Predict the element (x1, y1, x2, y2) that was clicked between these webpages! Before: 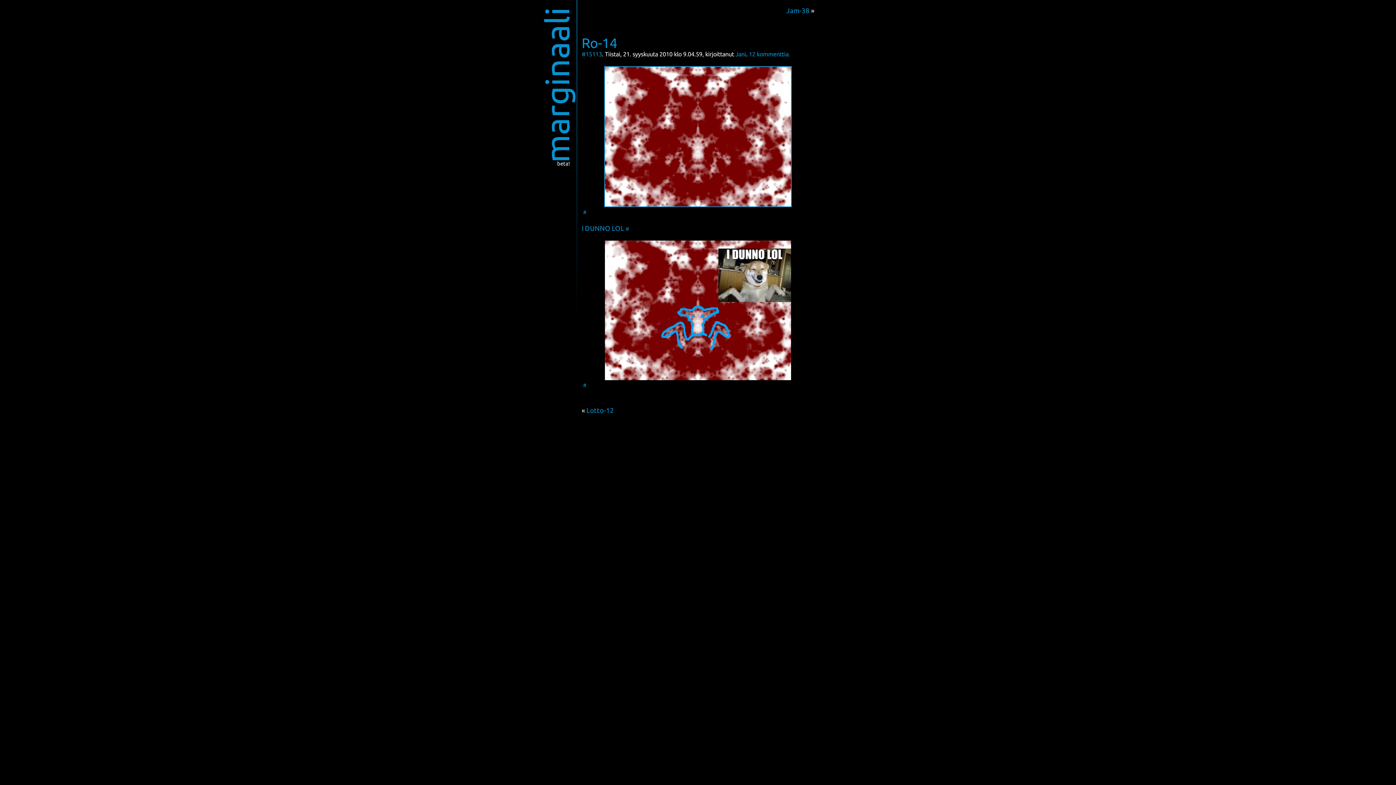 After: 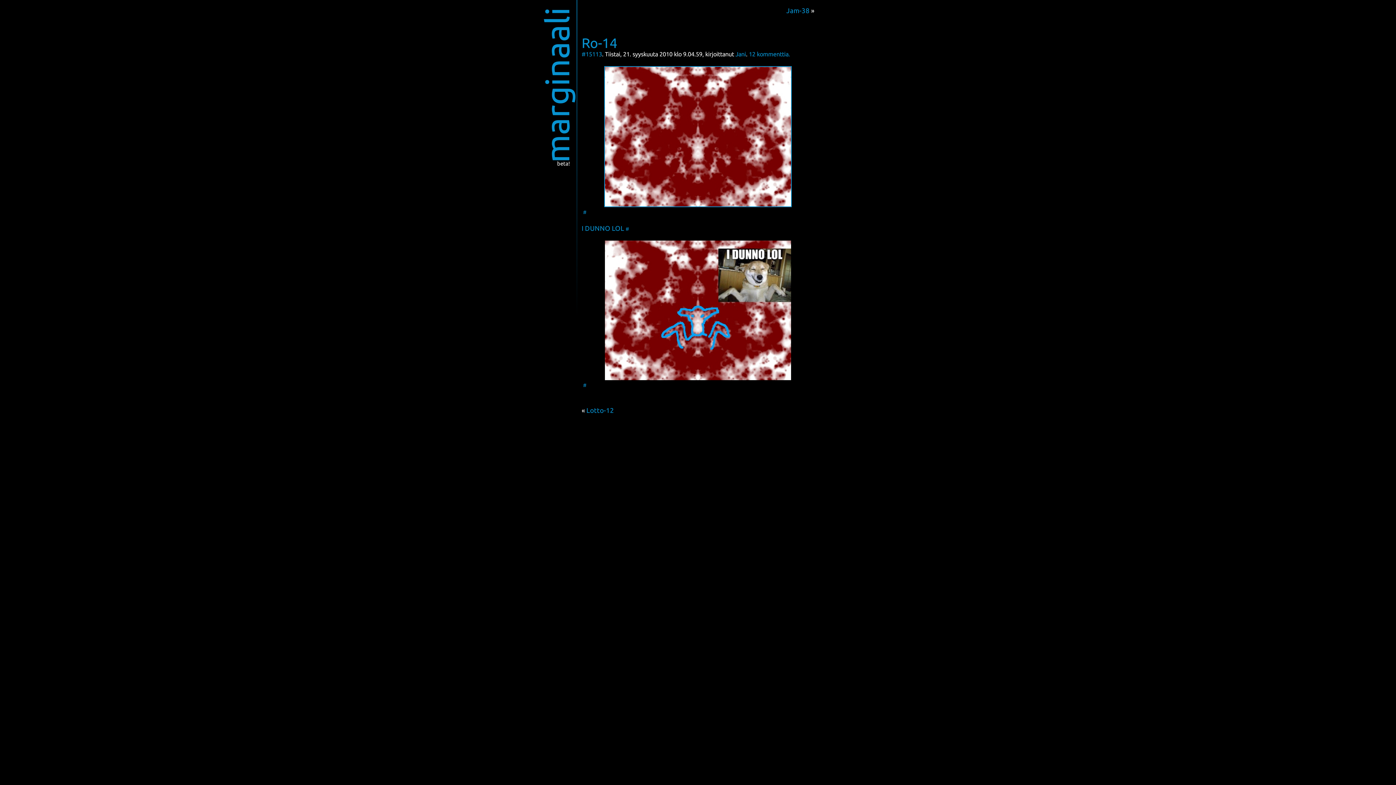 Action: bbox: (583, 209, 586, 215) label: #